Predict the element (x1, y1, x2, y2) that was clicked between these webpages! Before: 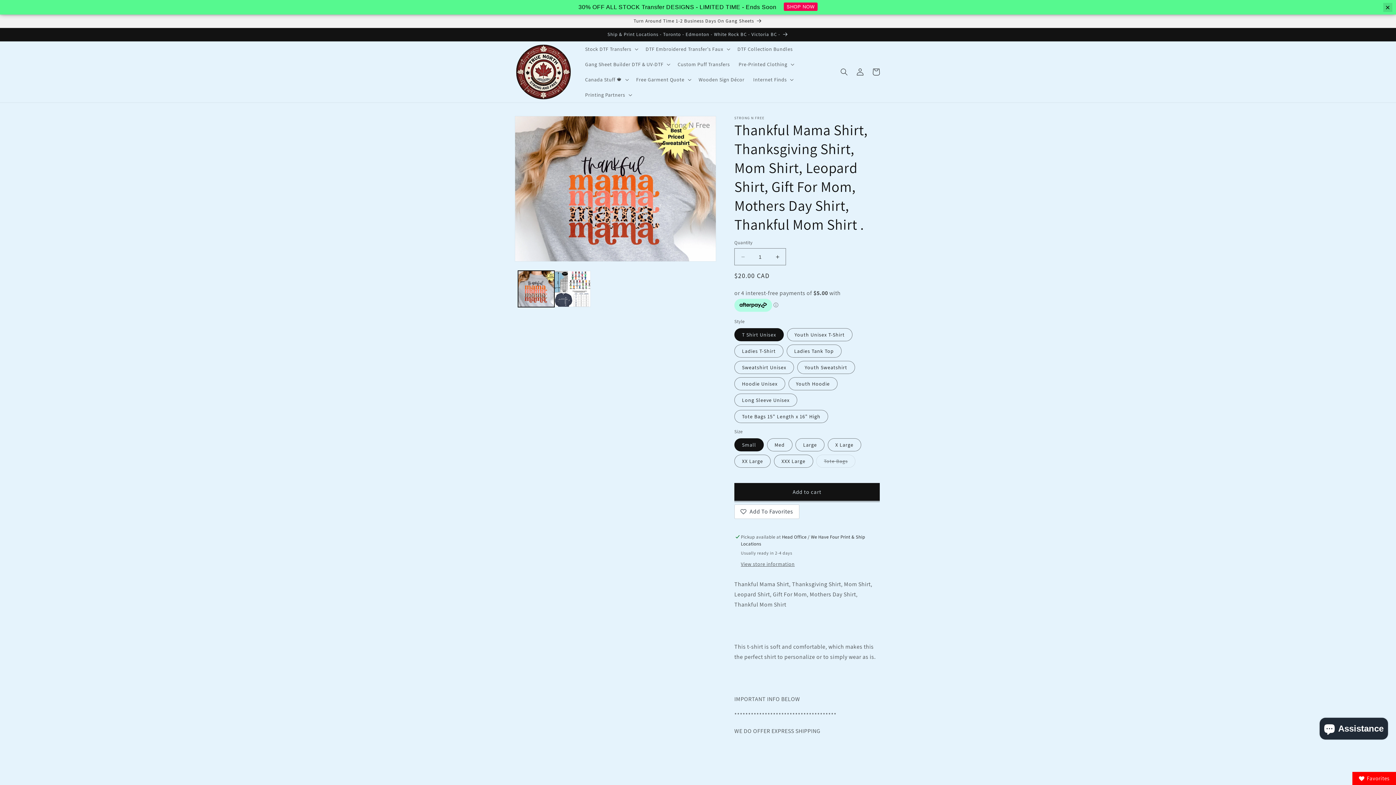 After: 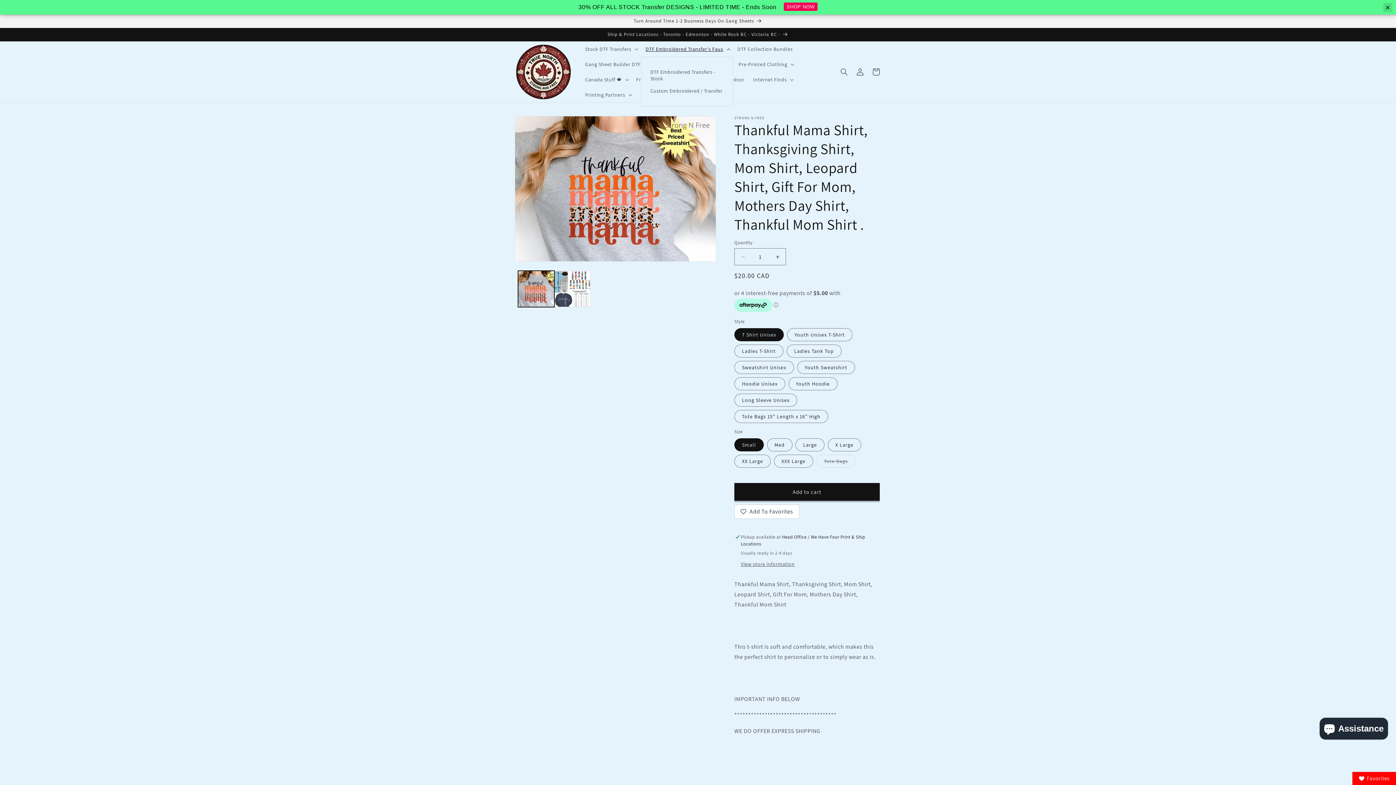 Action: label: DTF Embroidered Transfer's Faux bbox: (641, 41, 733, 56)